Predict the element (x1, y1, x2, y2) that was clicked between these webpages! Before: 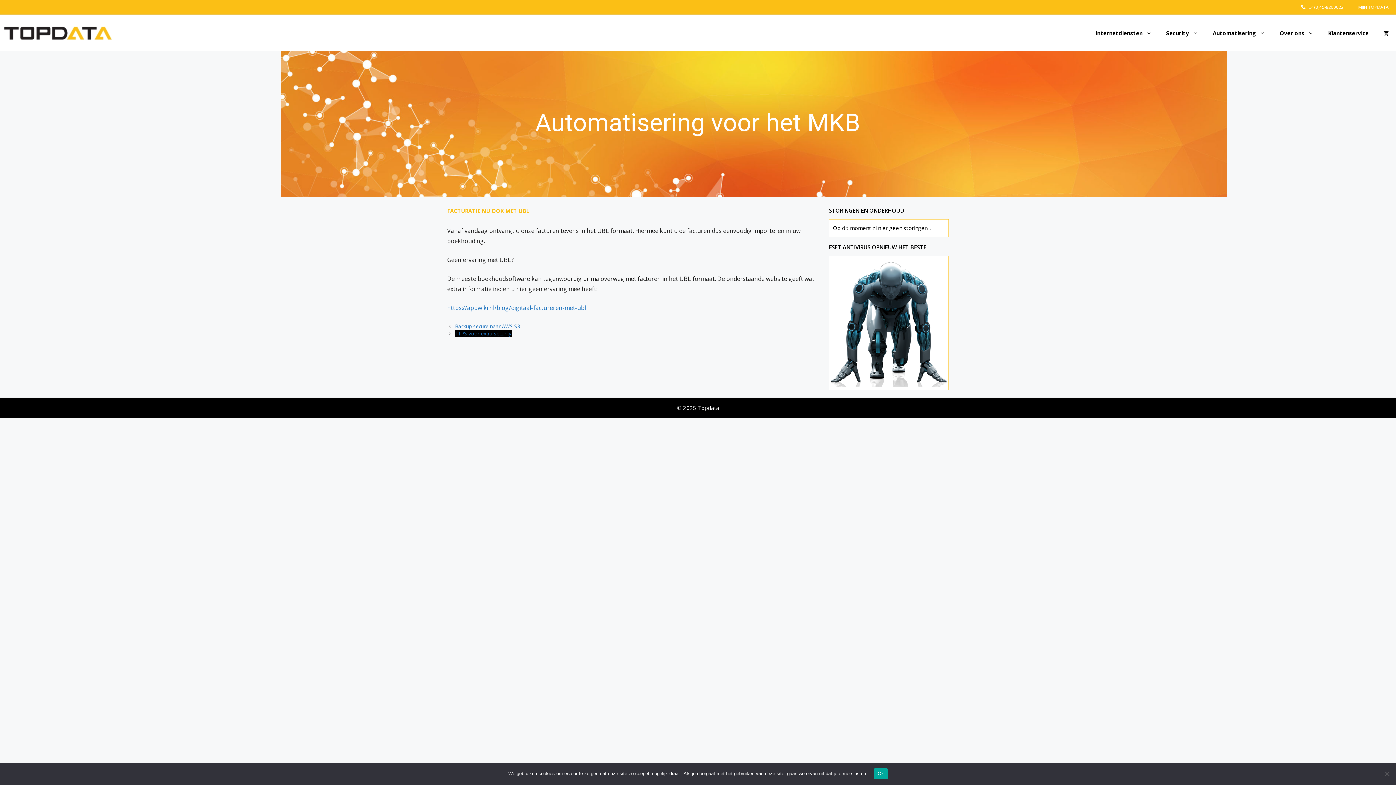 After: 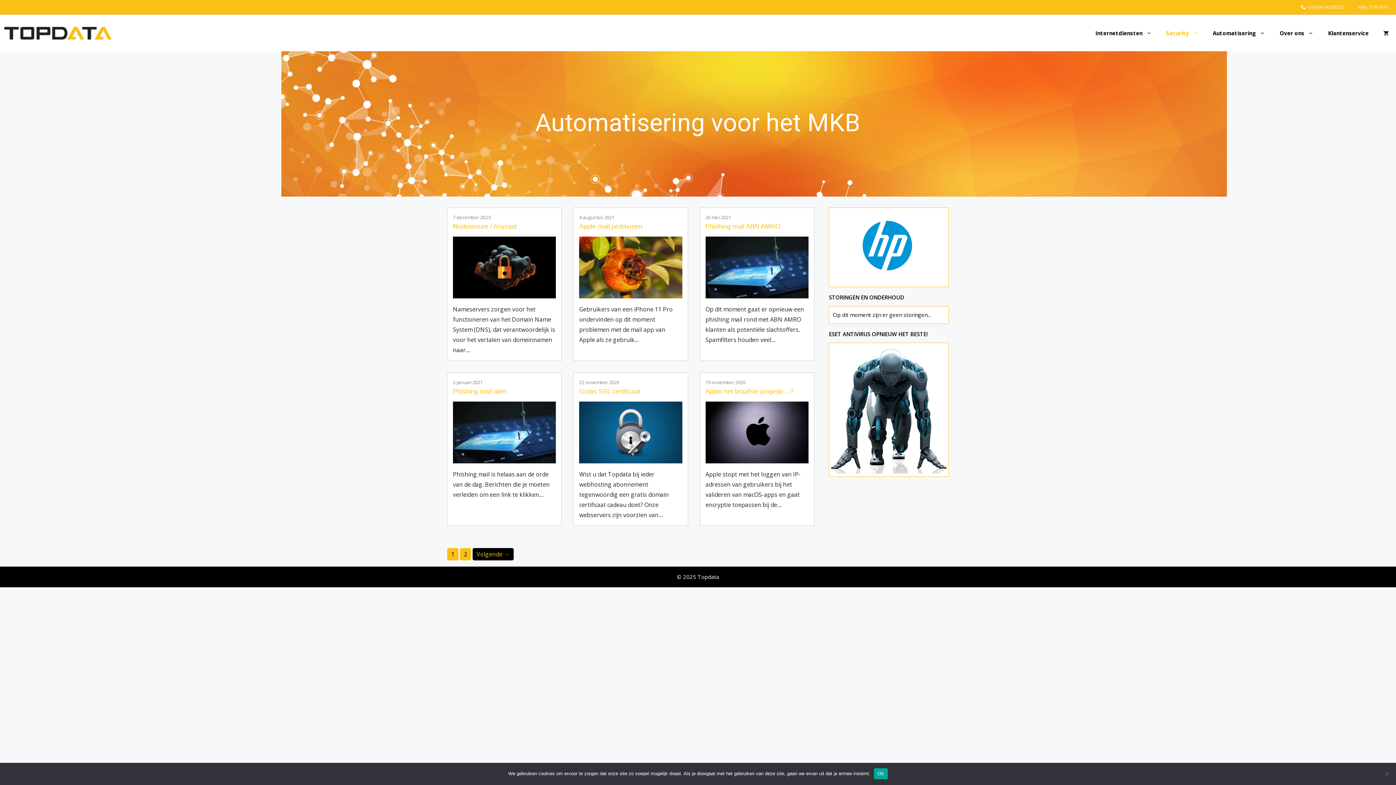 Action: bbox: (1351, 0, 1396, 14) label: MIJN TOPDATA